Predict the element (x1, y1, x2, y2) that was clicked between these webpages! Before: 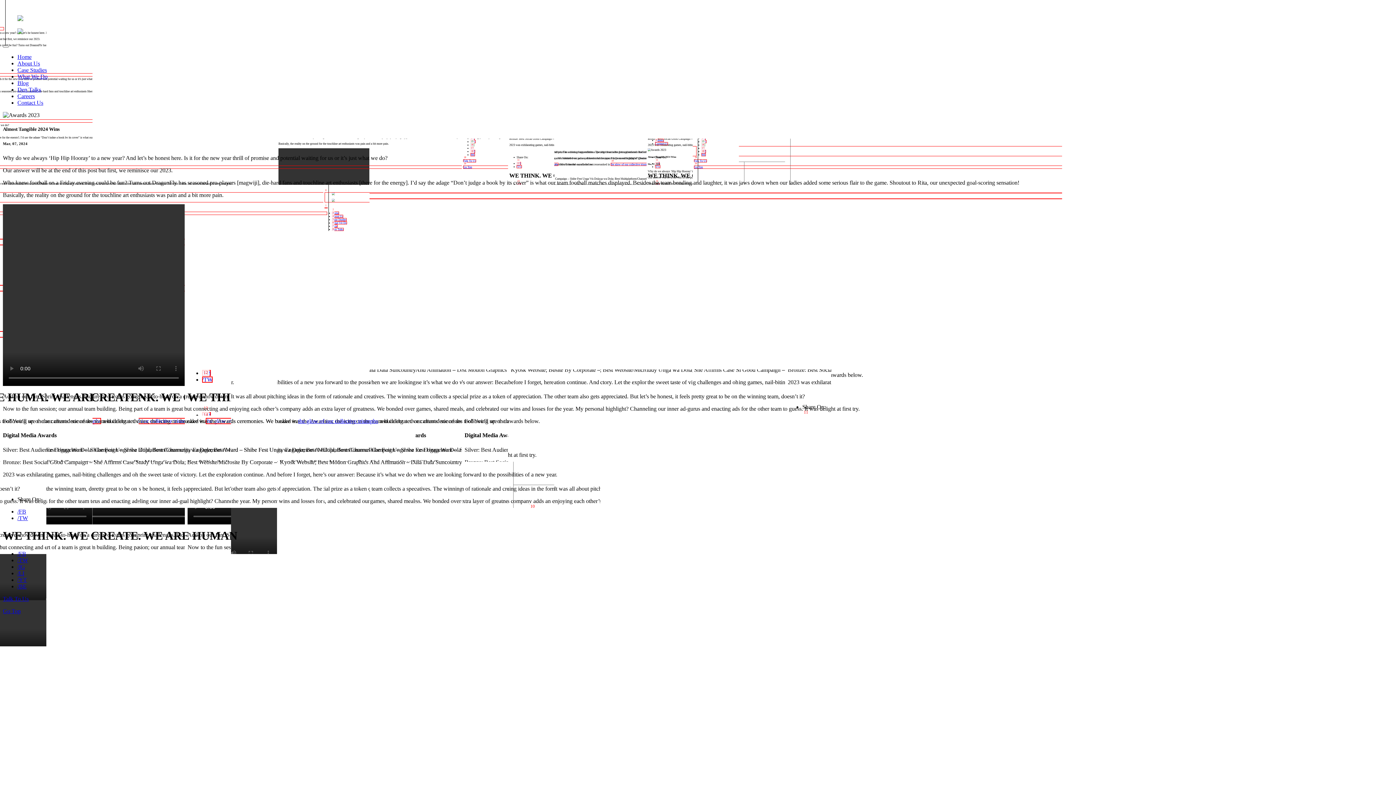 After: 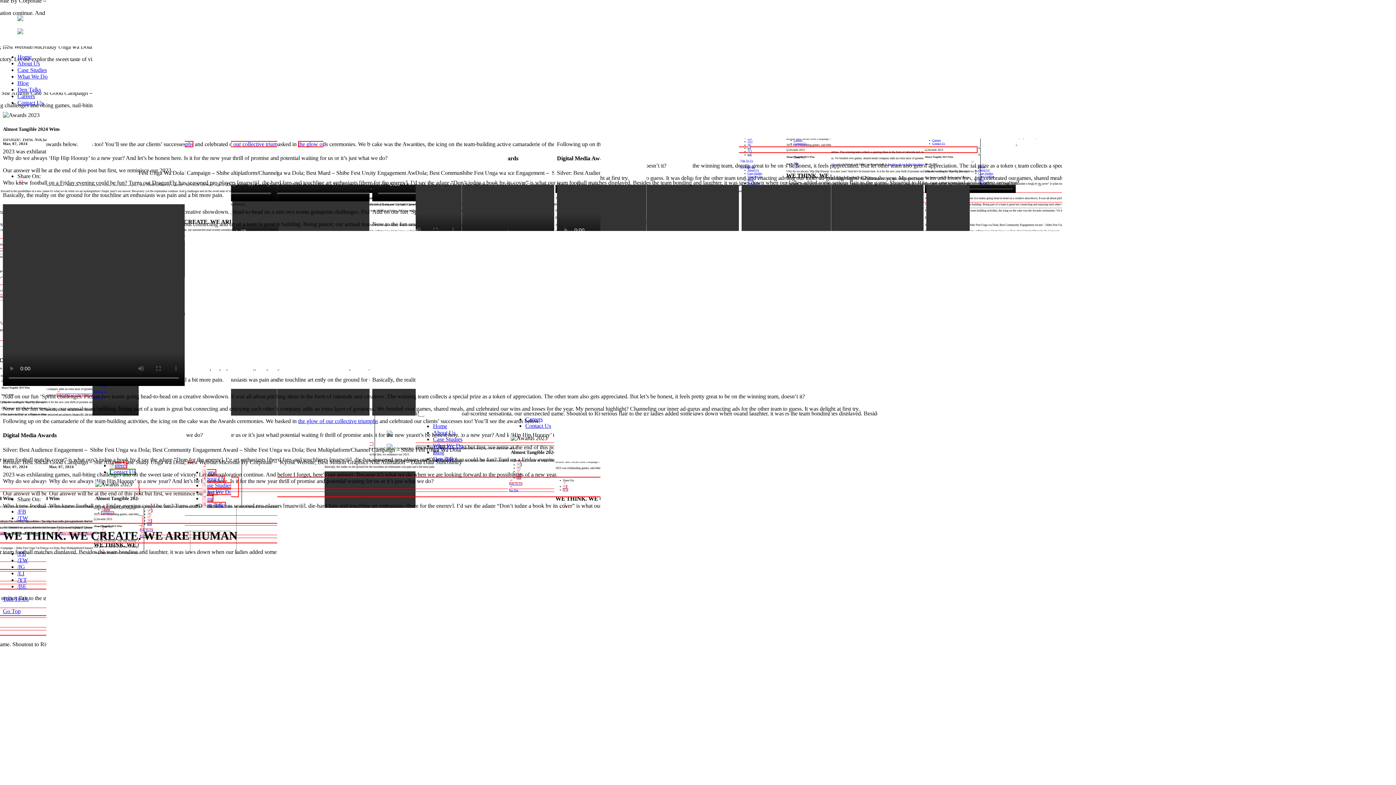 Action: bbox: (17, 563, 25, 570) label: /IG